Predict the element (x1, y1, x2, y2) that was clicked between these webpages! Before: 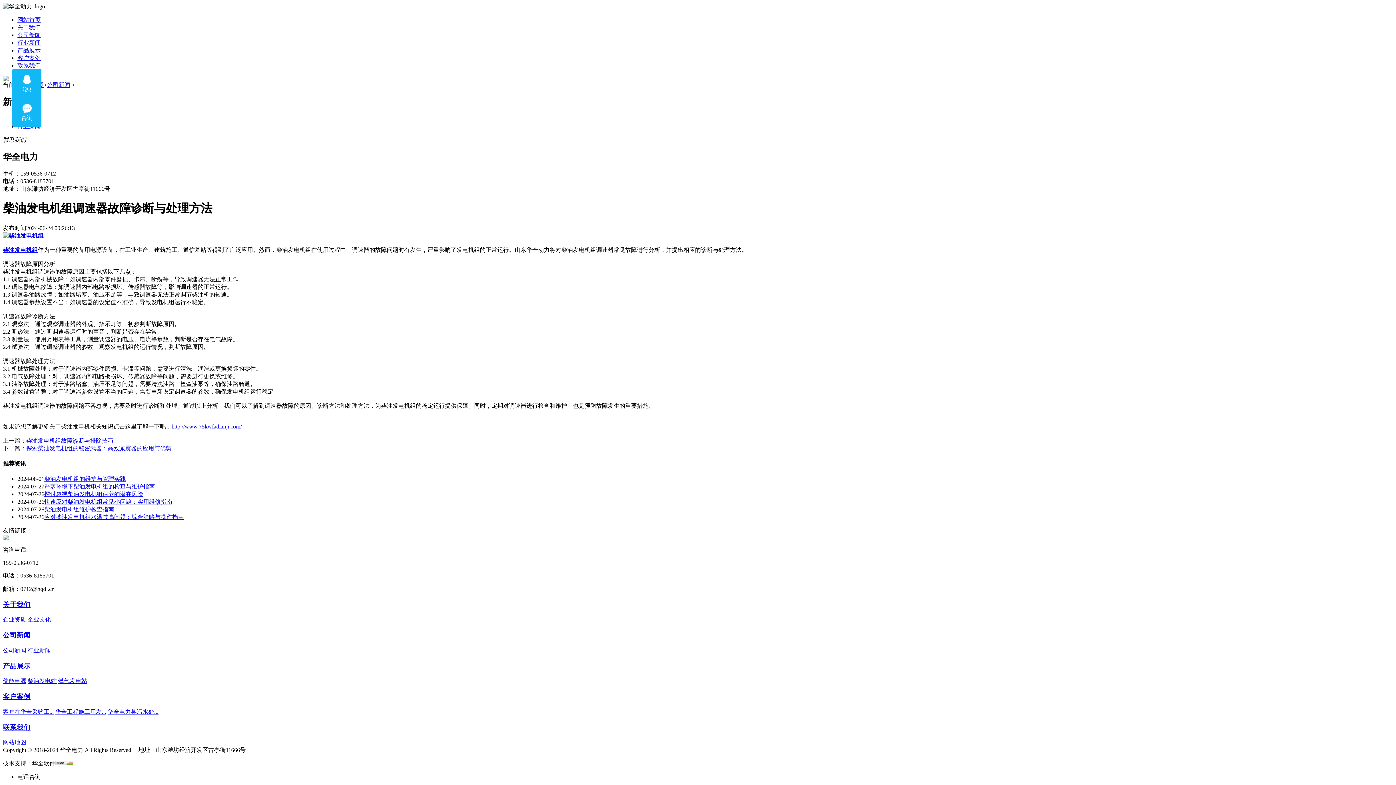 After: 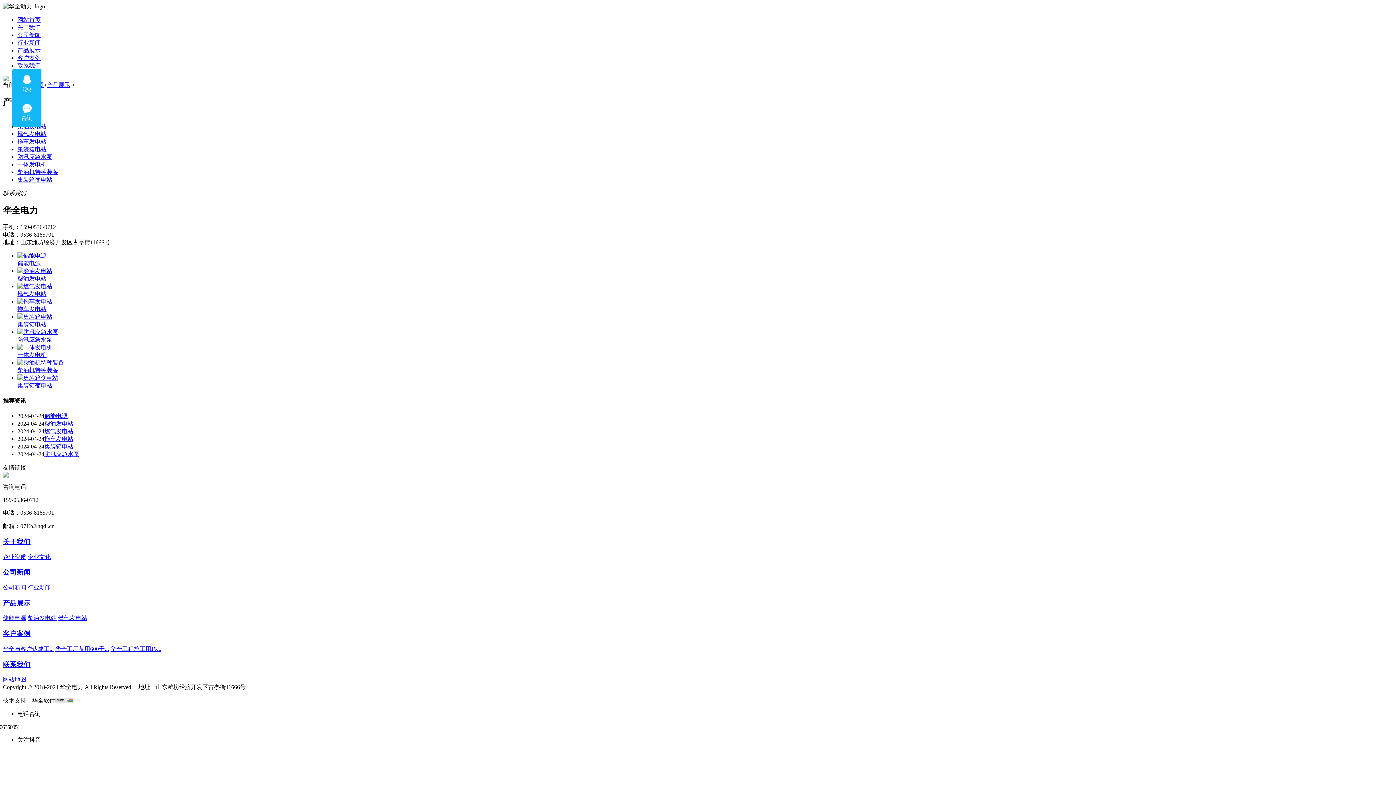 Action: label: 产品展示 bbox: (17, 47, 40, 53)